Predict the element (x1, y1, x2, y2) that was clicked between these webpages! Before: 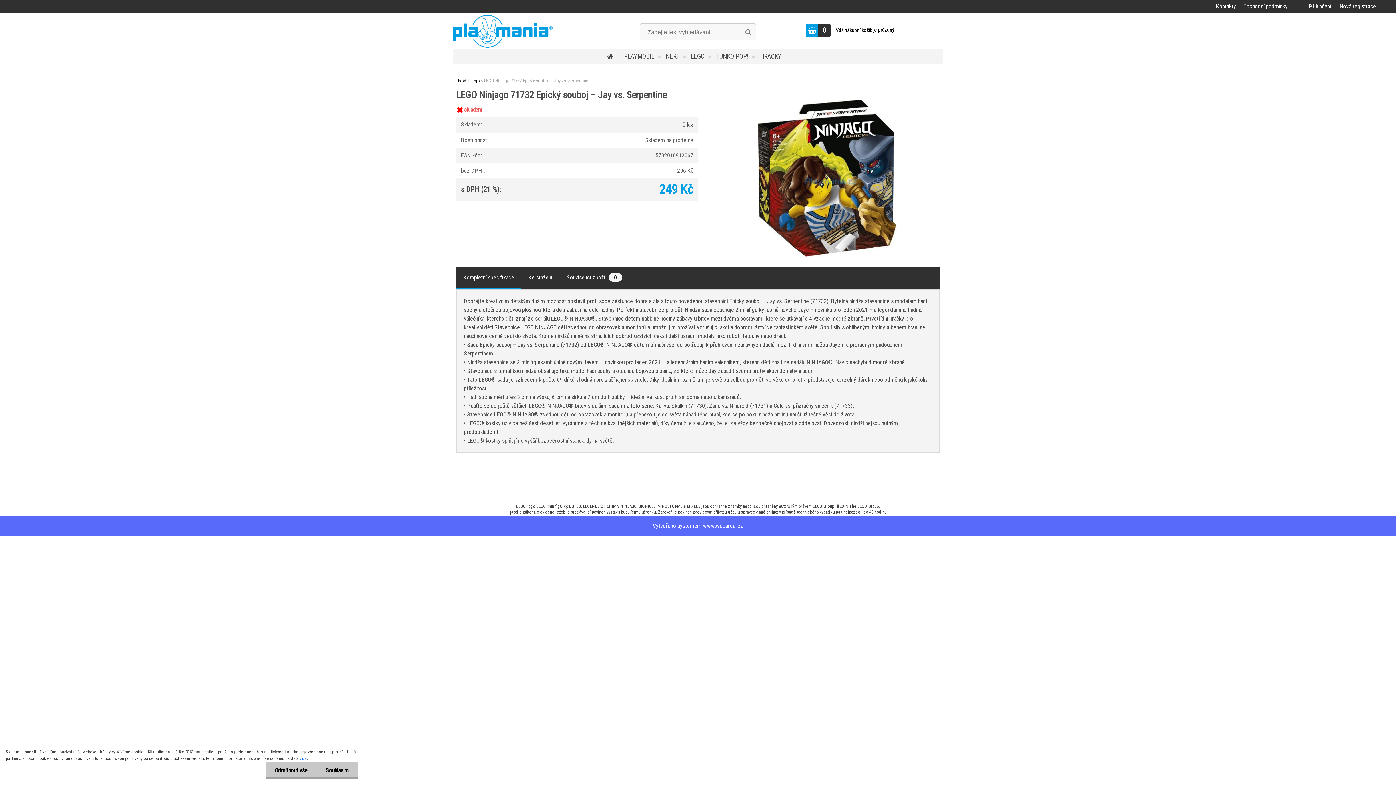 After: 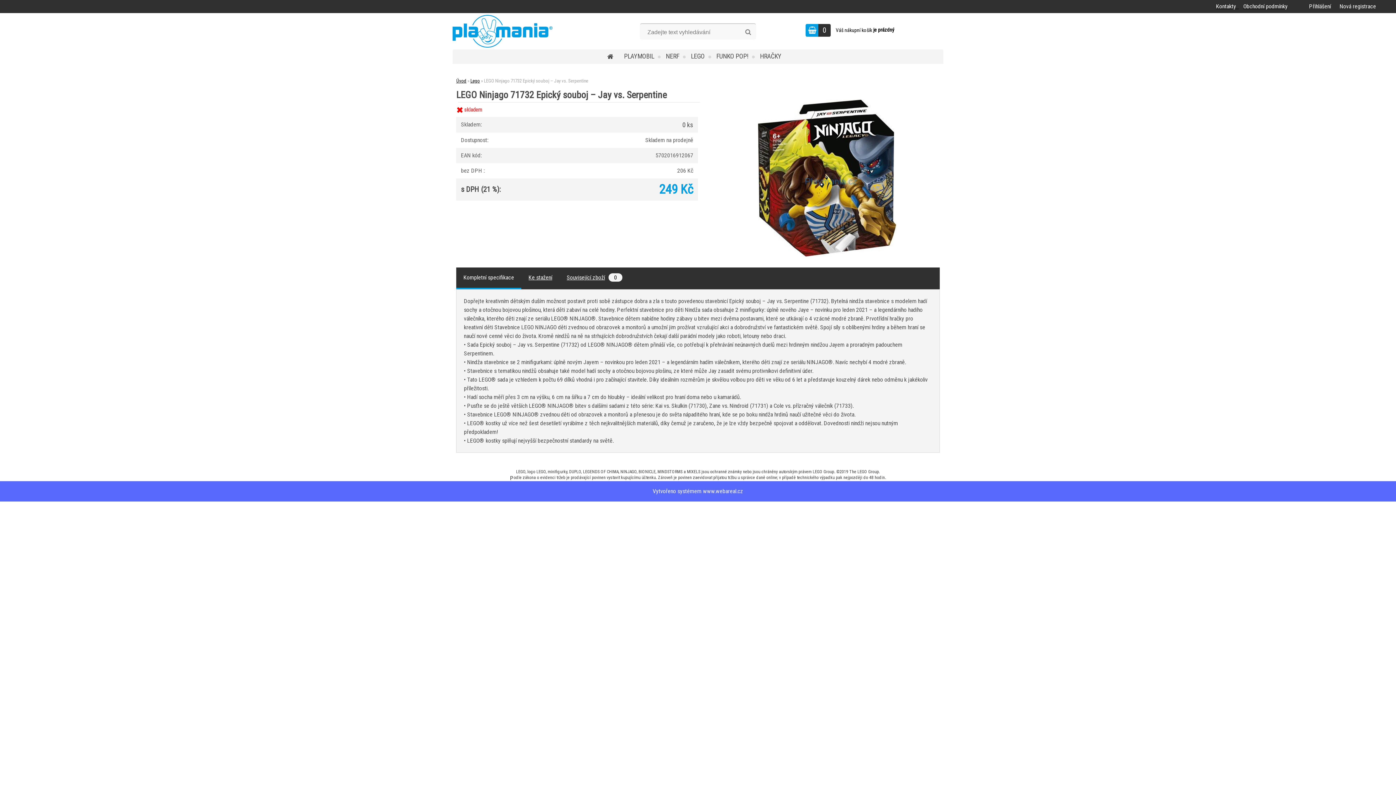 Action: bbox: (316, 762, 357, 779) label: Souhlasím